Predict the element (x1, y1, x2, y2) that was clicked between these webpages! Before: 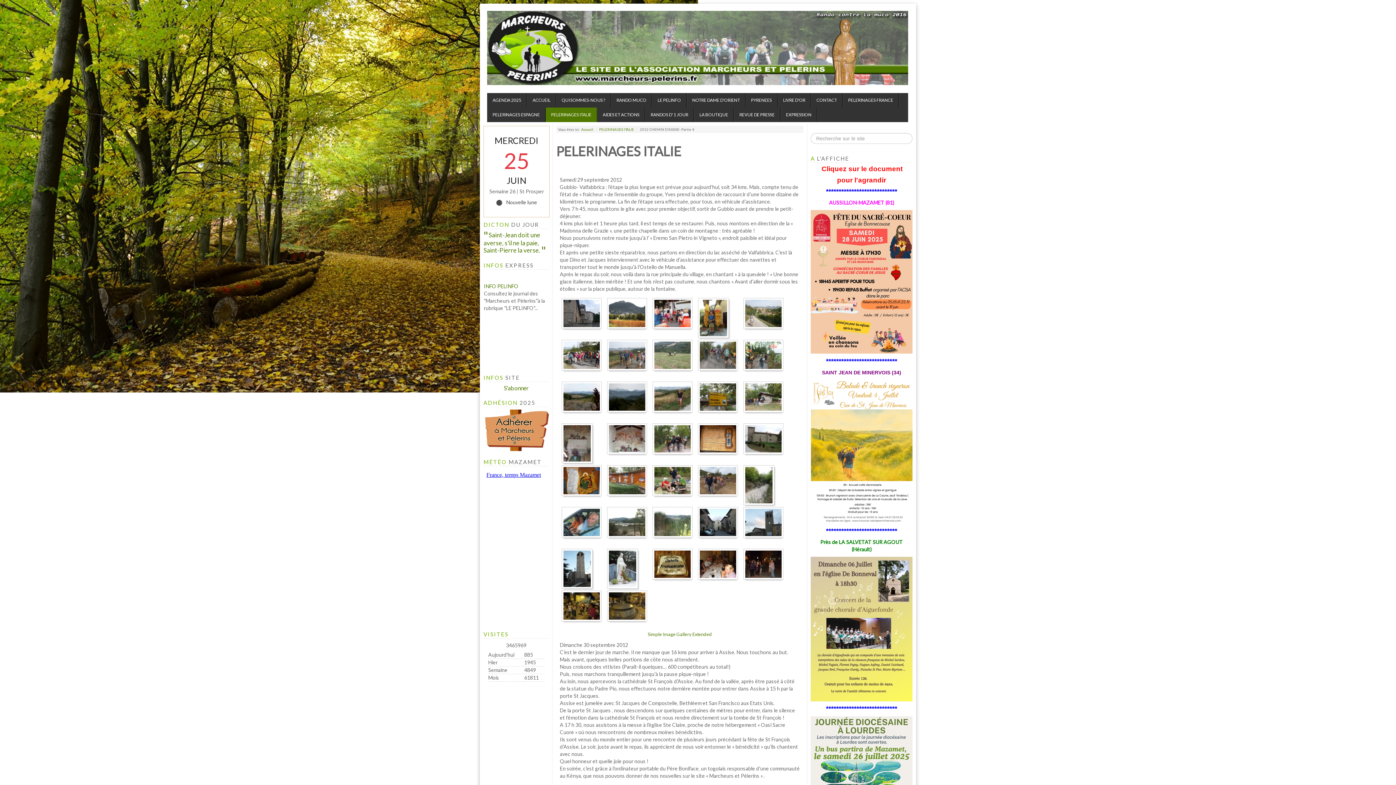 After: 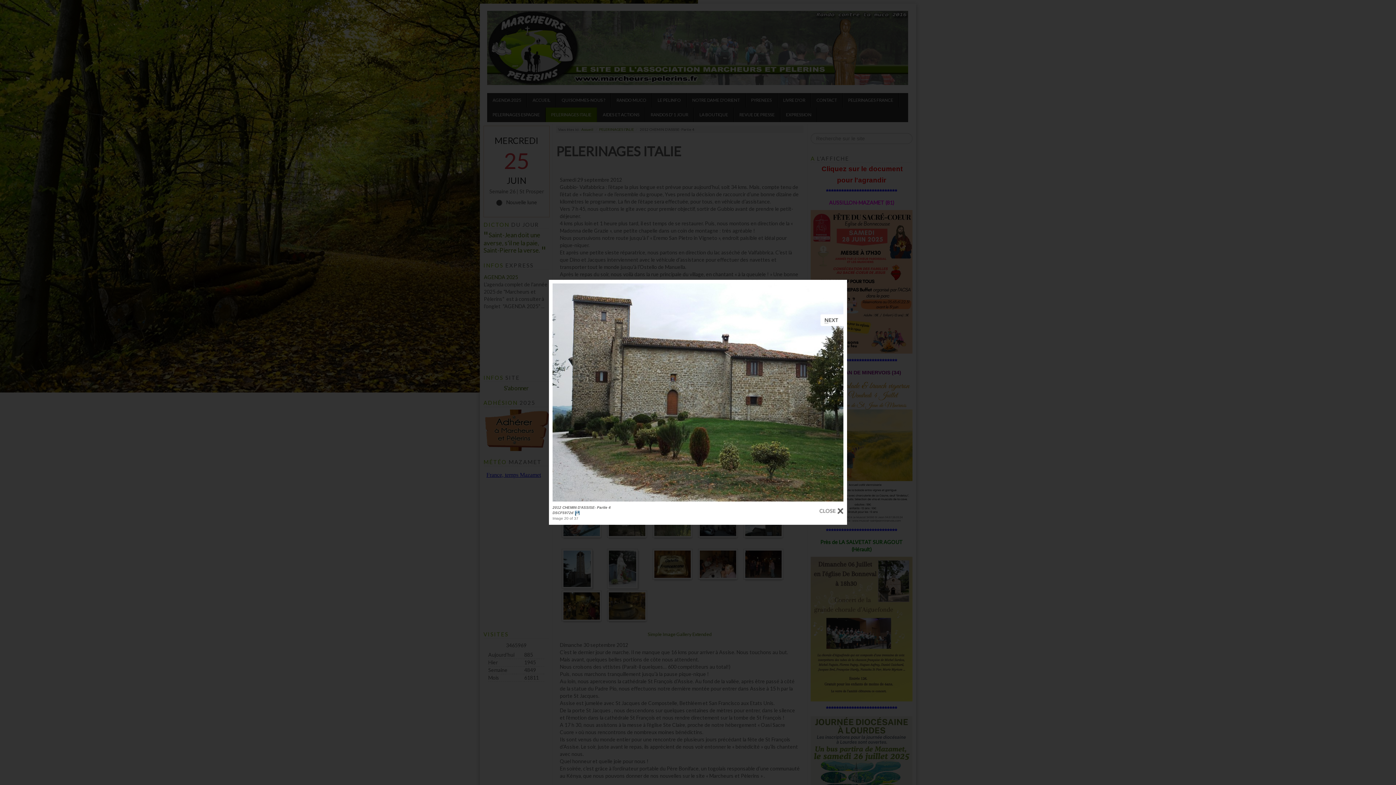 Action: bbox: (745, 437, 785, 443)